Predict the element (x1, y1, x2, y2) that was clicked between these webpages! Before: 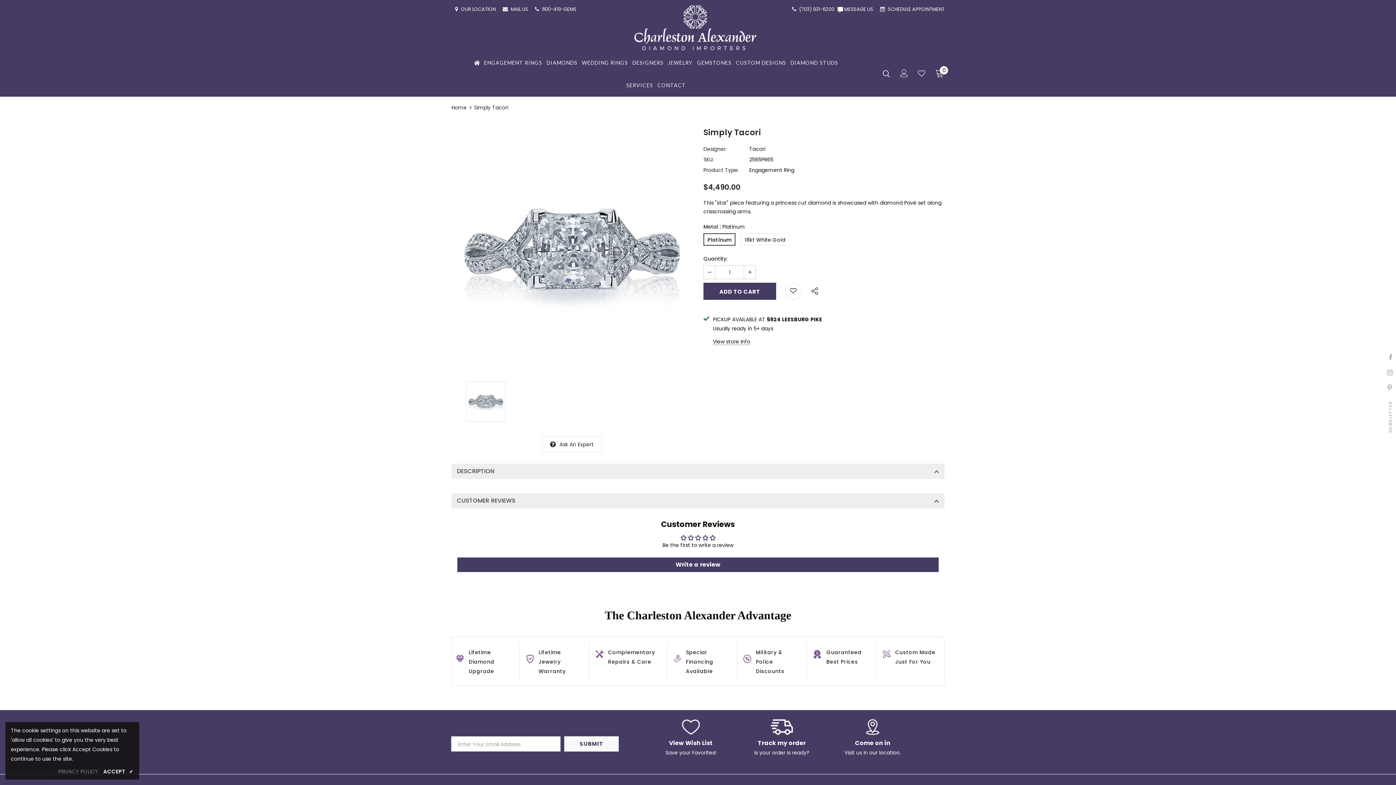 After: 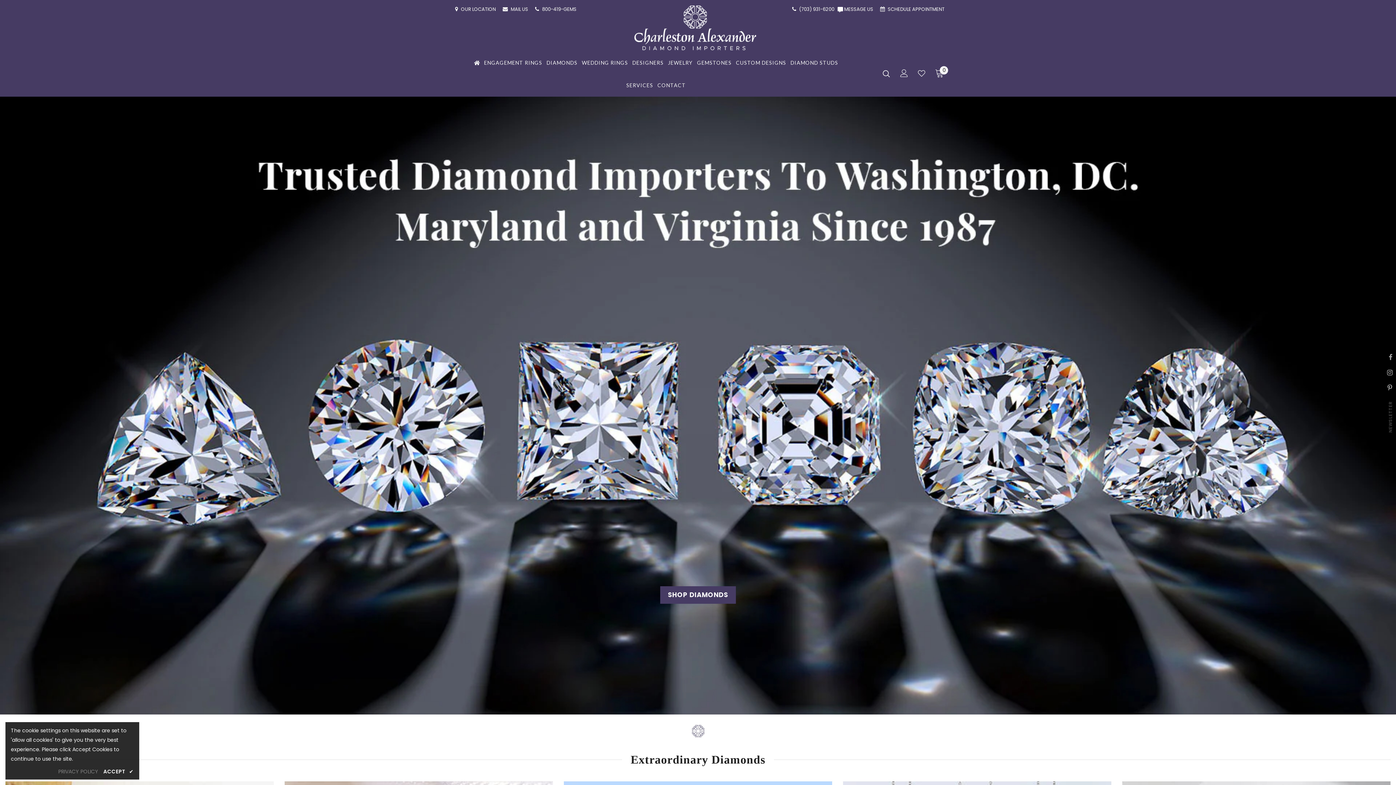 Action: bbox: (634, 5, 756, 50)